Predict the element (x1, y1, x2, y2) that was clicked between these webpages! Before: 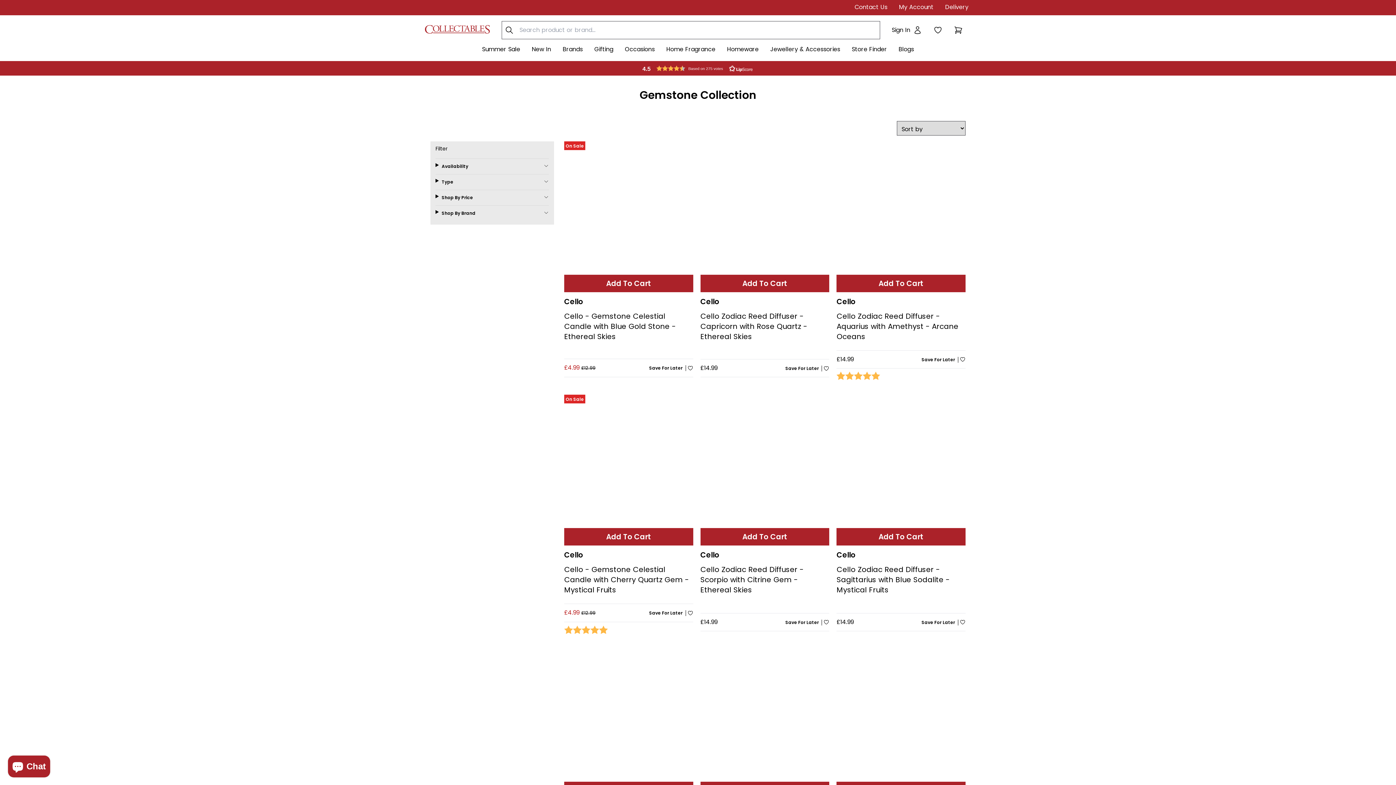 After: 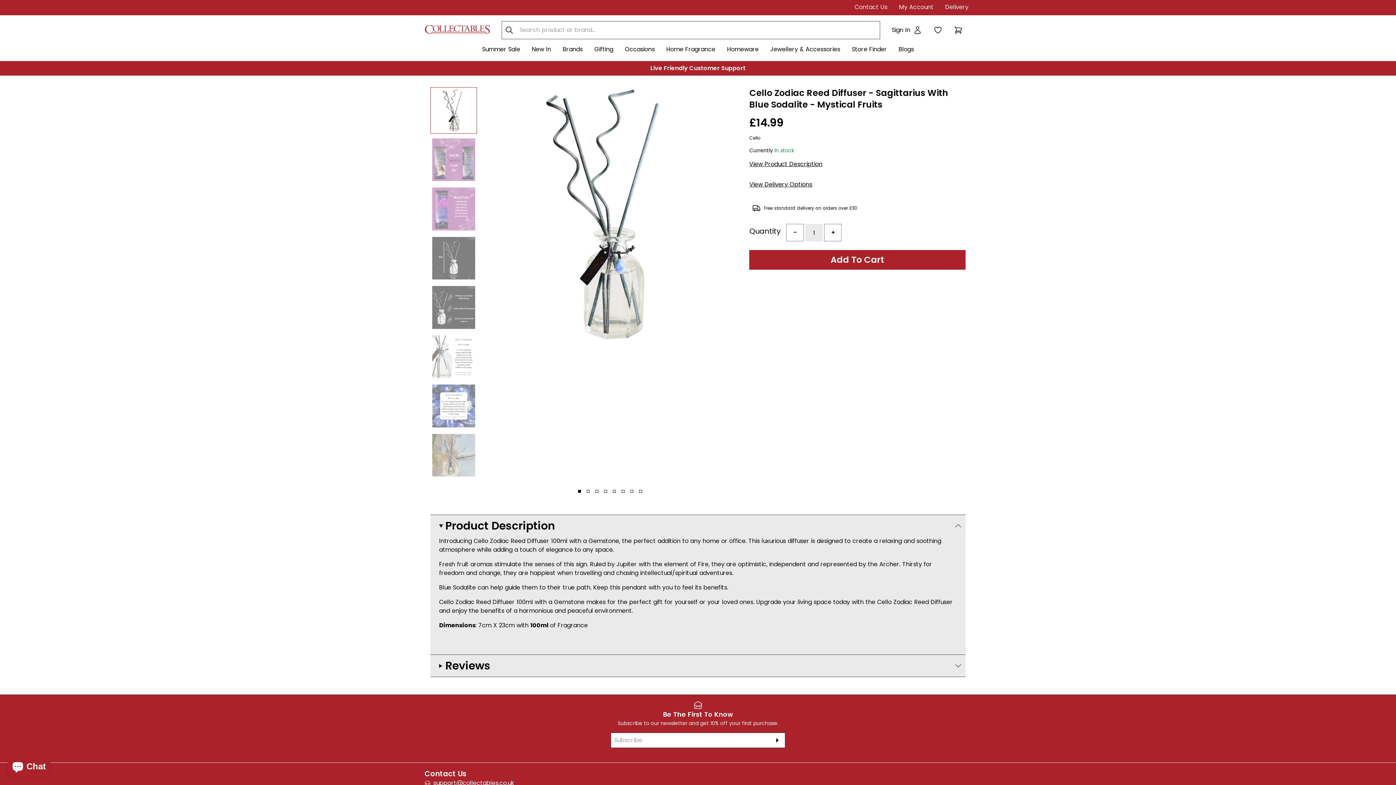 Action: bbox: (836, 395, 965, 523)